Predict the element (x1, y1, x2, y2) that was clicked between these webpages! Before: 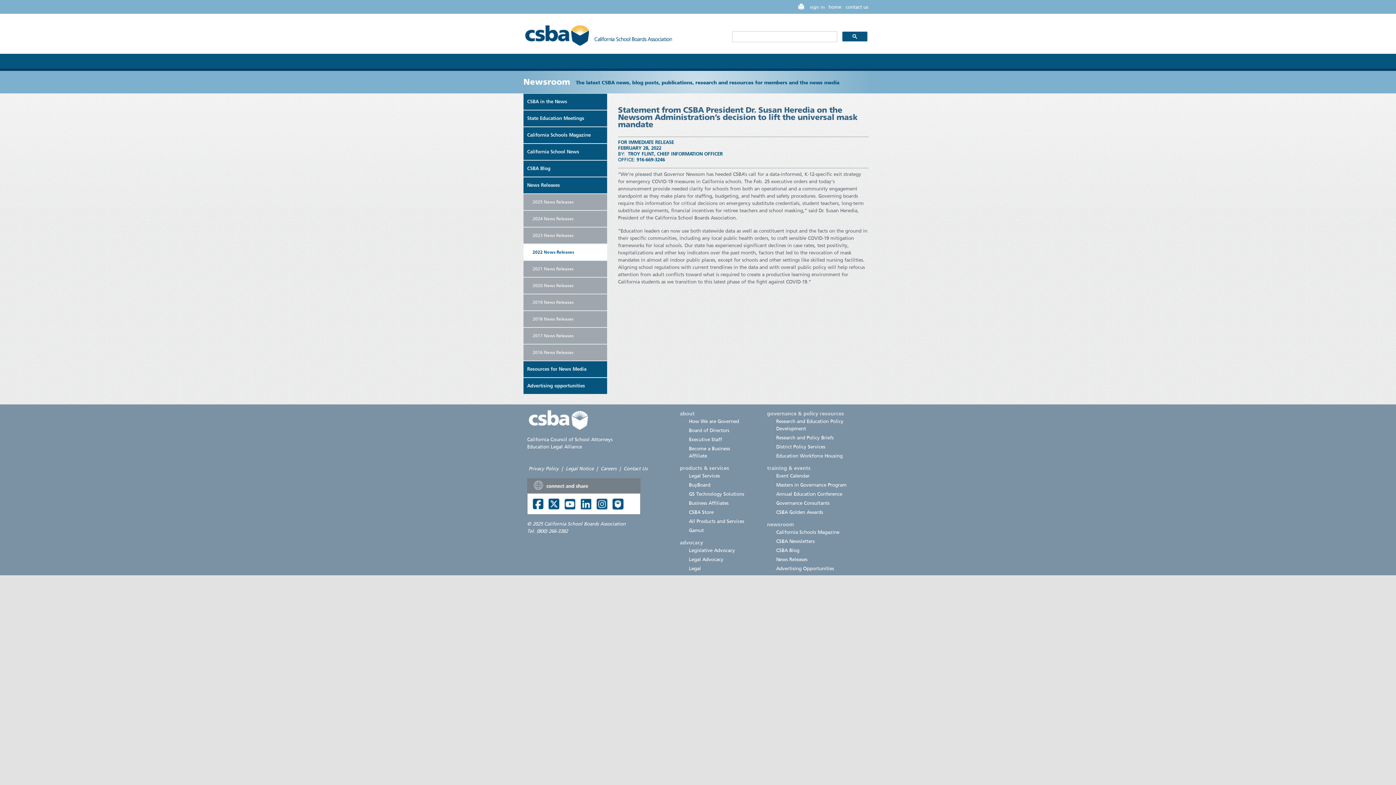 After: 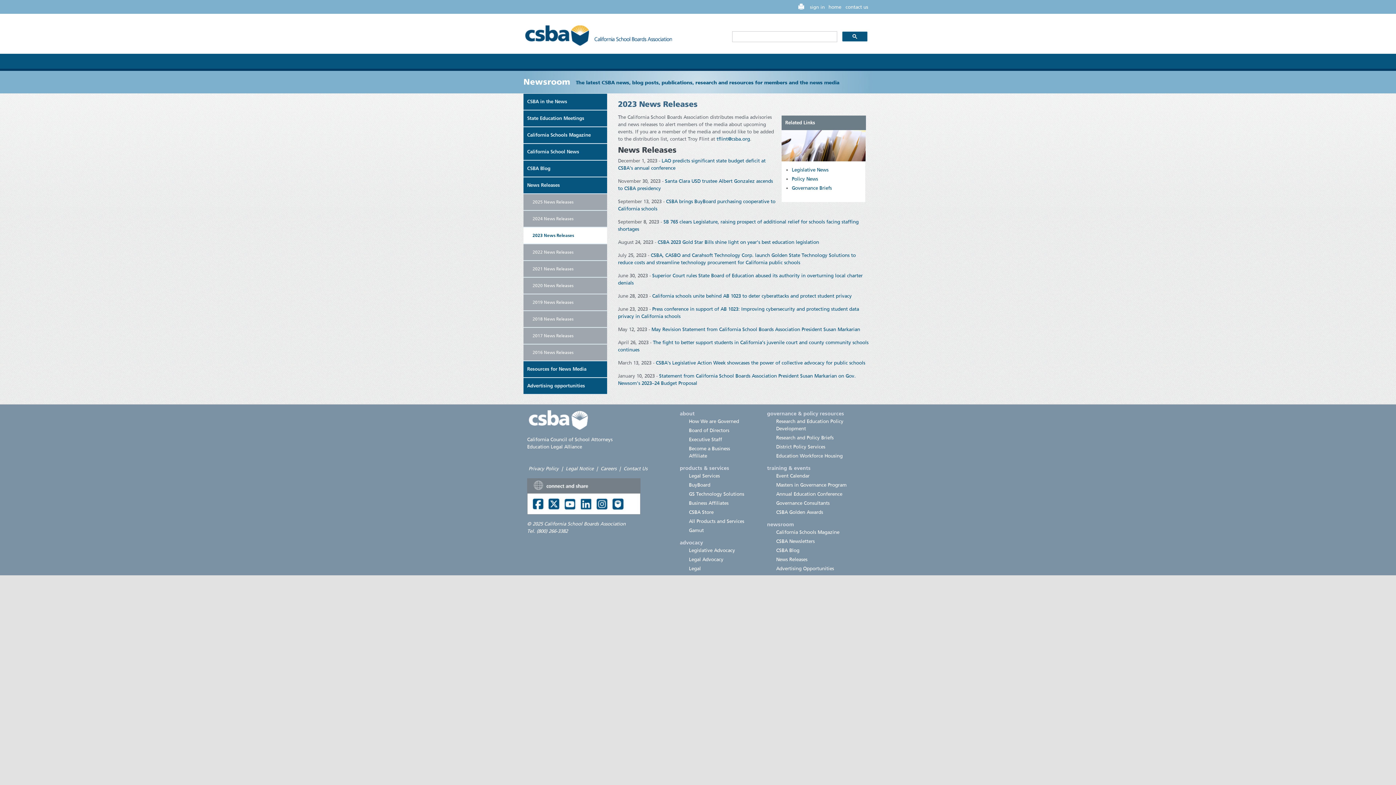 Action: bbox: (523, 227, 607, 244) label: 2023 News Releases